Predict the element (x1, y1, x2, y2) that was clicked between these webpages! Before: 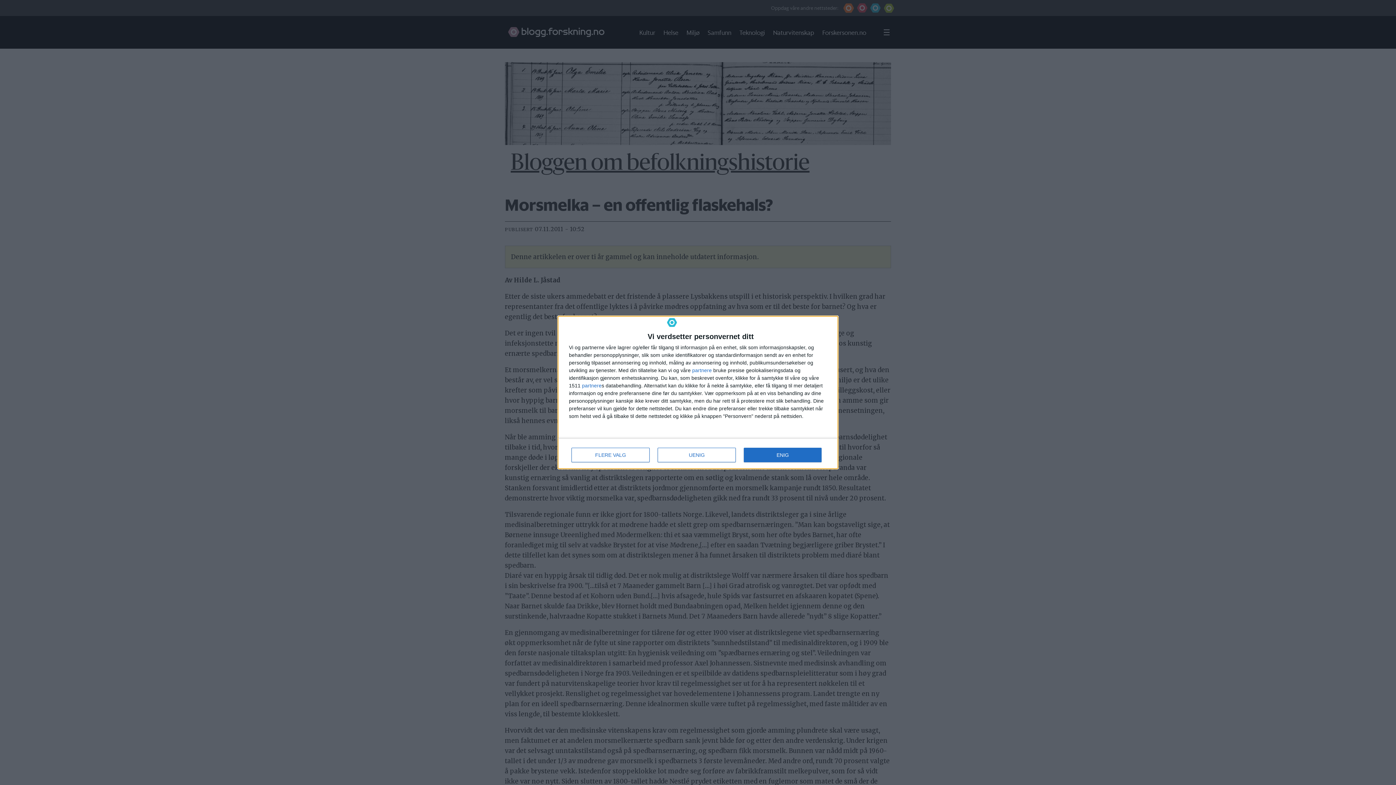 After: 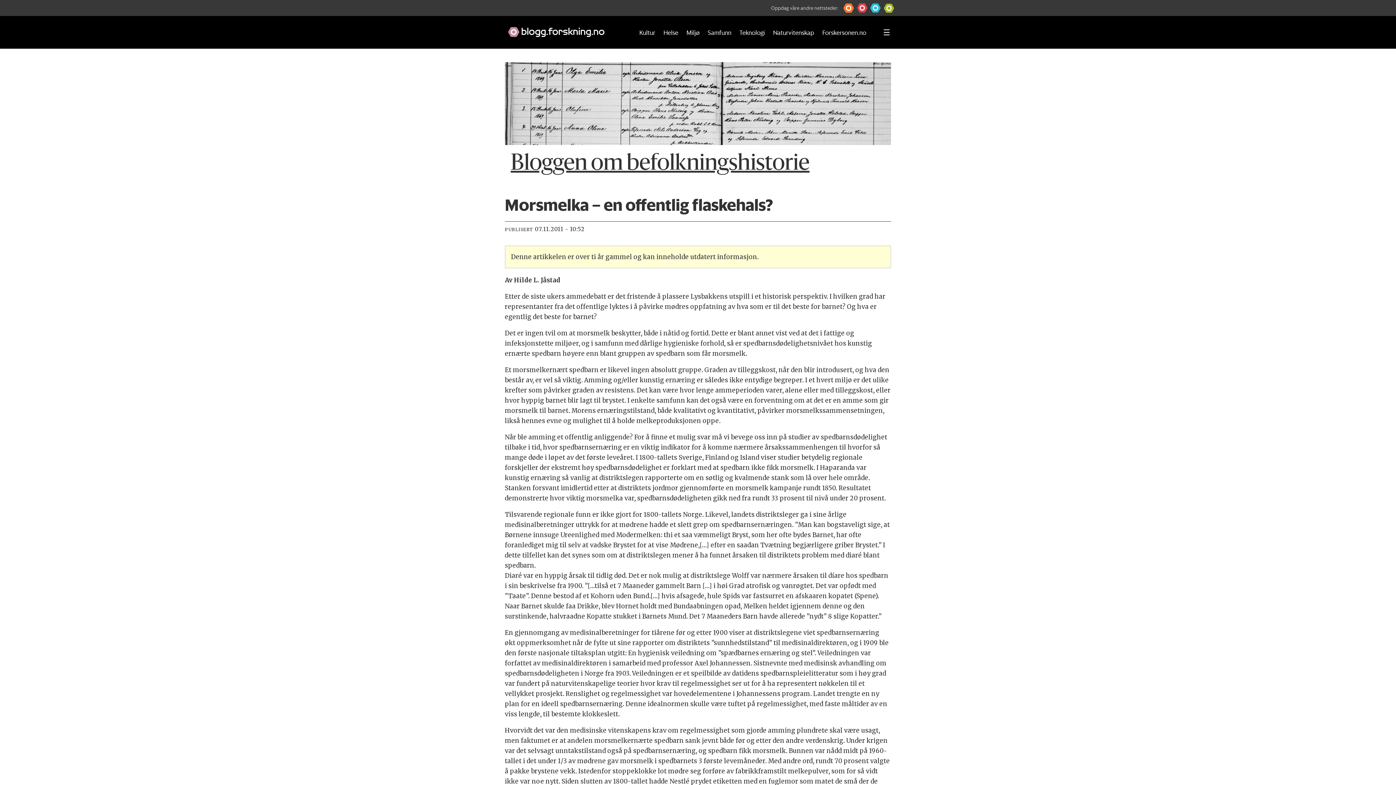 Action: label: UENIG bbox: (657, 448, 736, 462)